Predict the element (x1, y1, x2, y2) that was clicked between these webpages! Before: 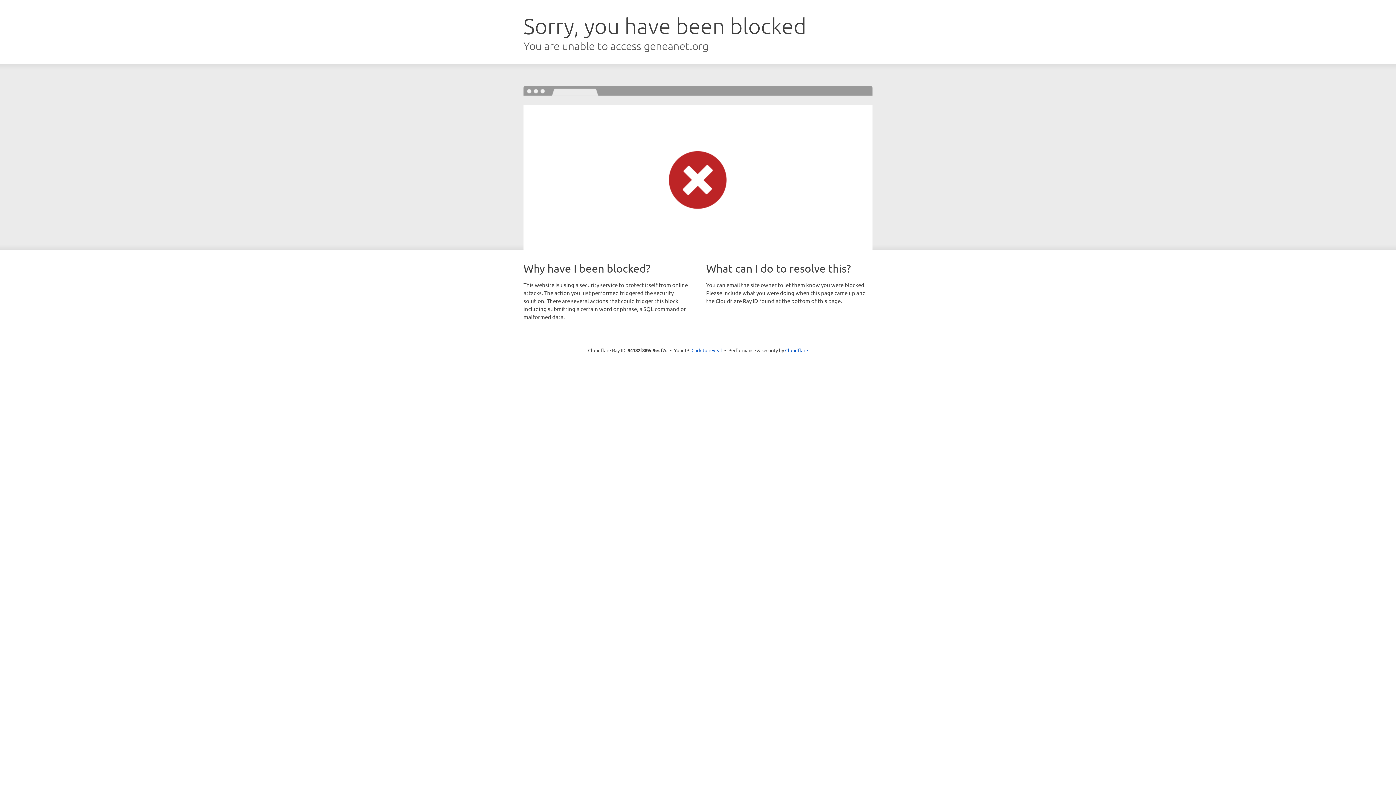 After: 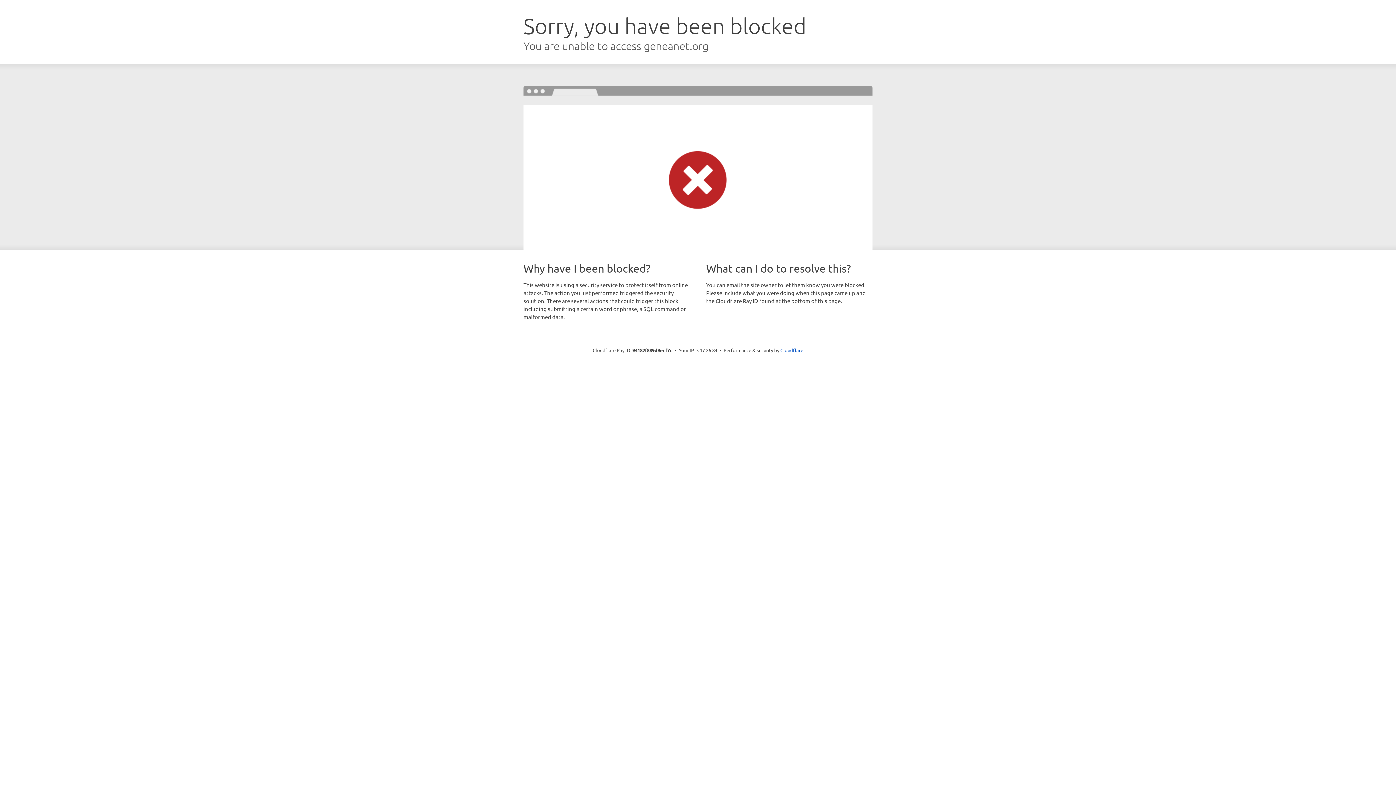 Action: label: Click to reveal bbox: (691, 346, 722, 353)